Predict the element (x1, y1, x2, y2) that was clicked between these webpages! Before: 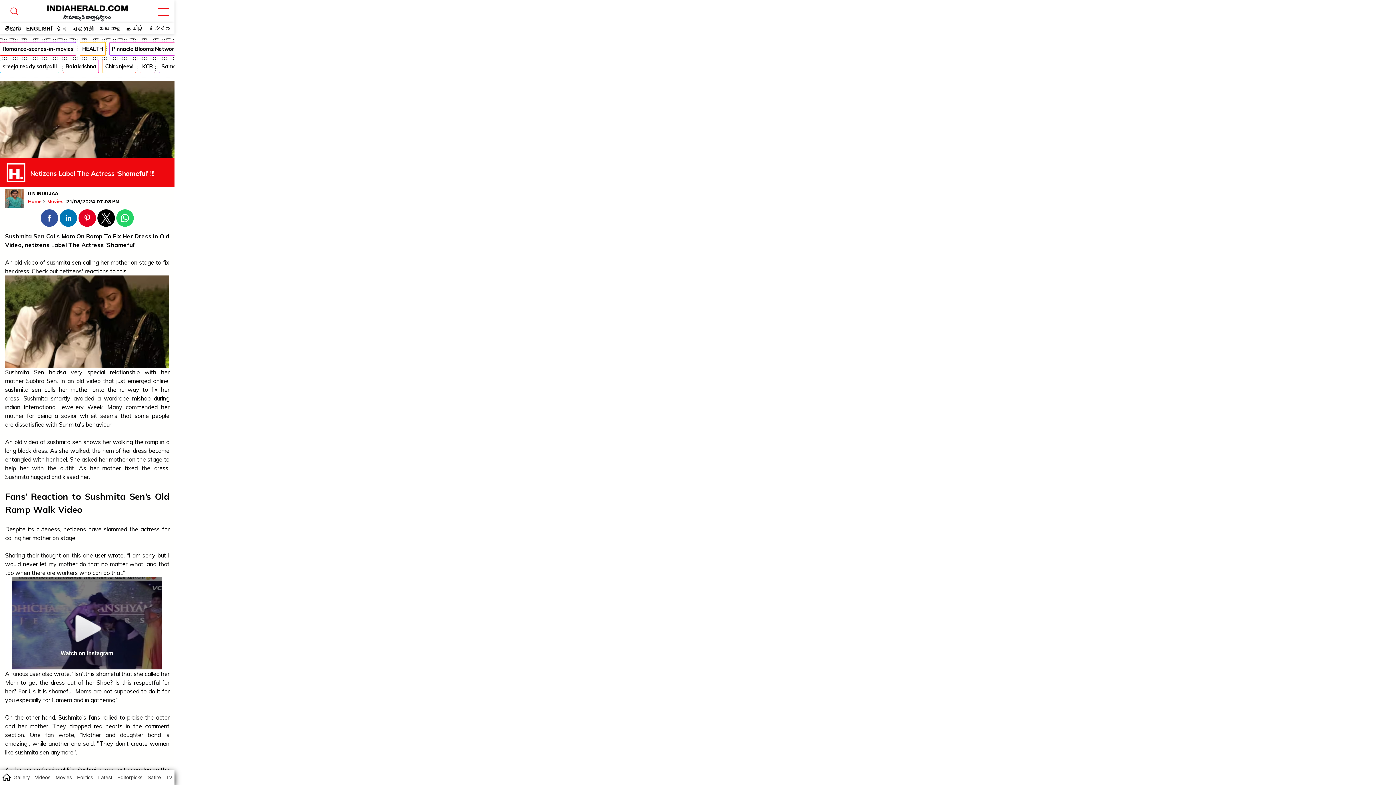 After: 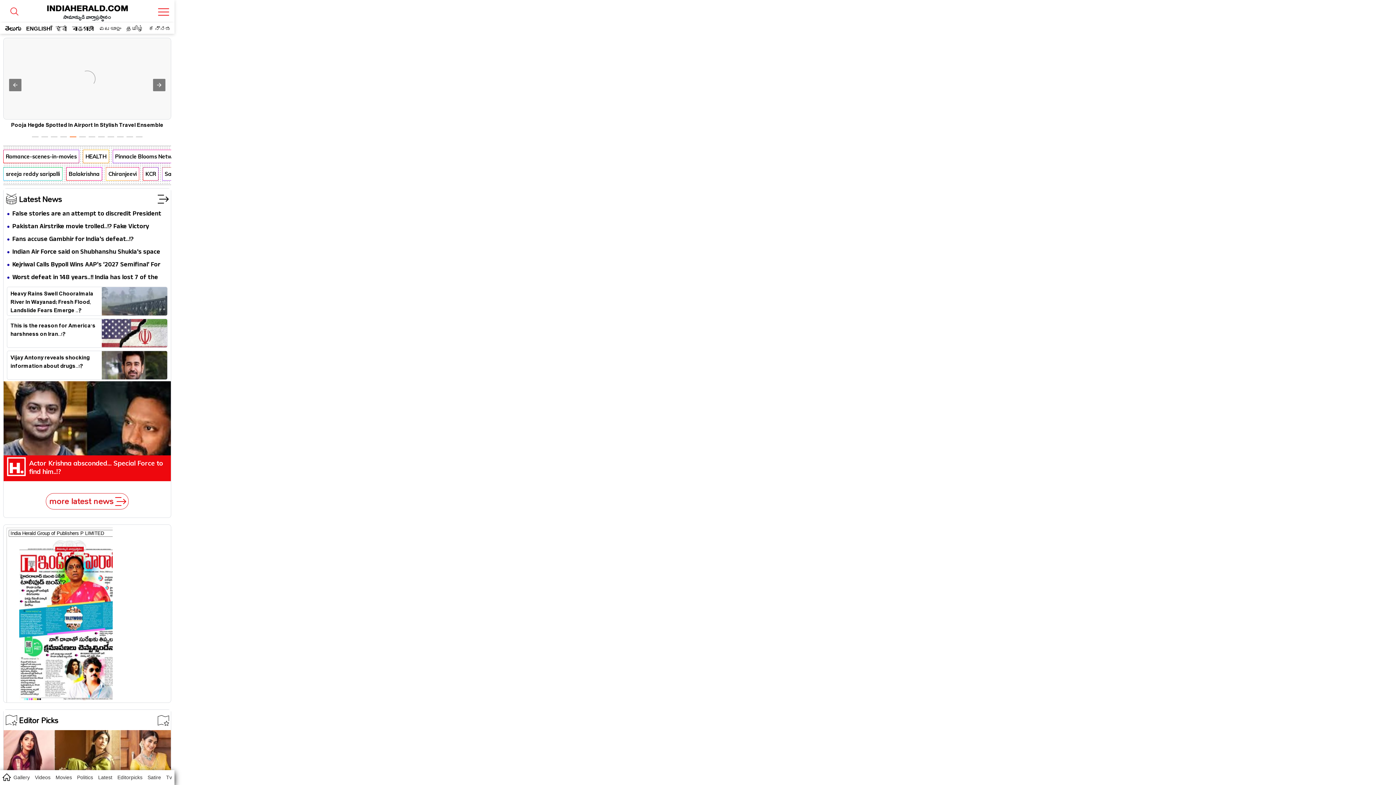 Action: bbox: (28, 198, 46, 204) label: Home